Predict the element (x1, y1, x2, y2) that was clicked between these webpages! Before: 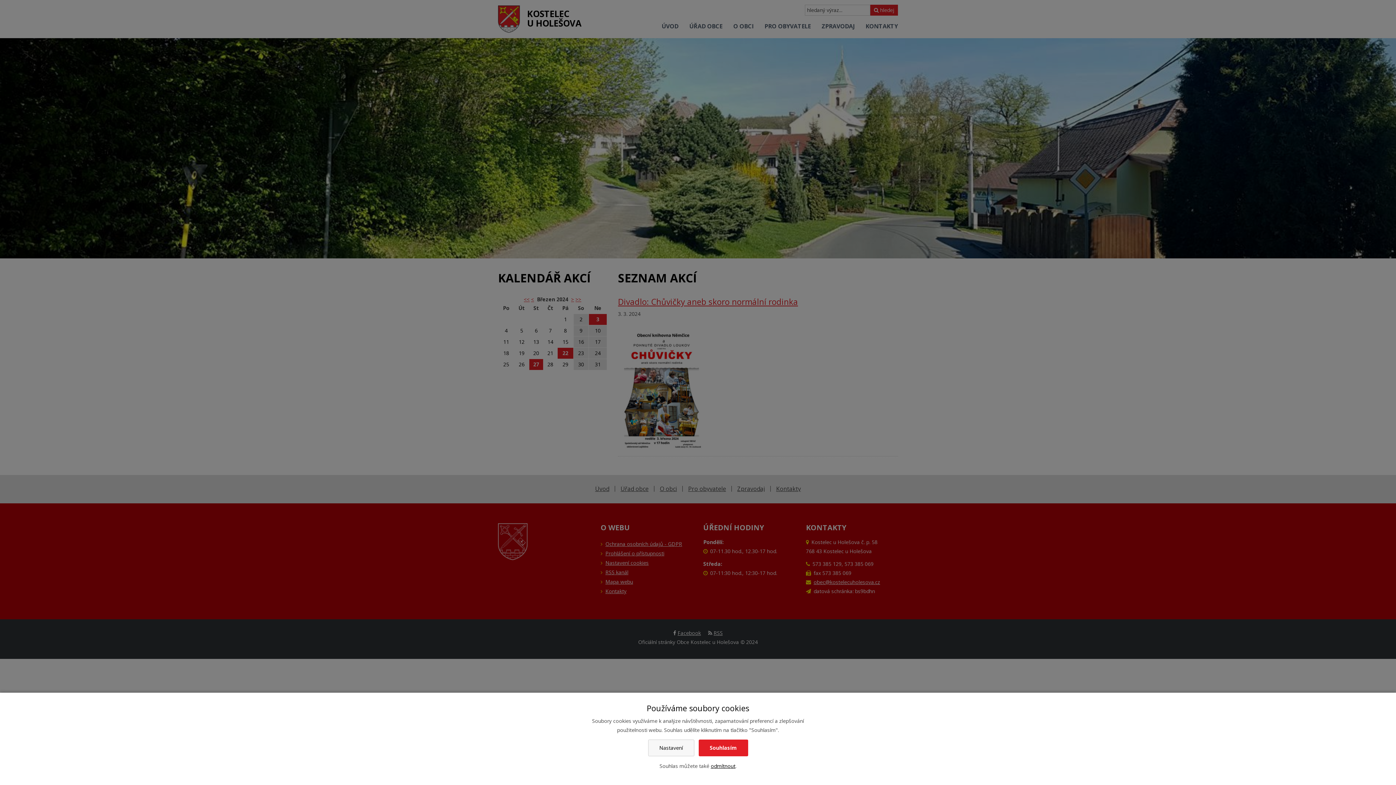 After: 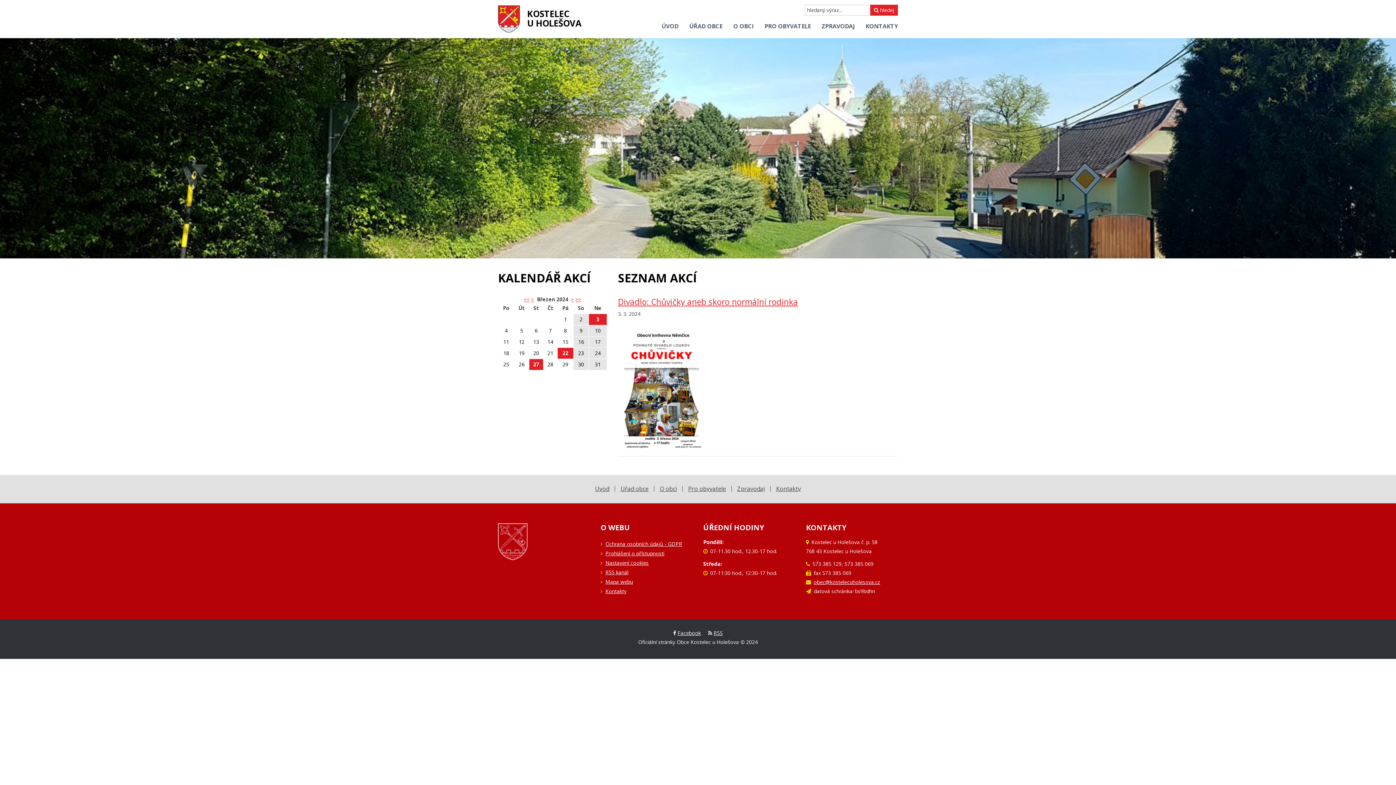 Action: label: odmítnout bbox: (710, 762, 735, 769)